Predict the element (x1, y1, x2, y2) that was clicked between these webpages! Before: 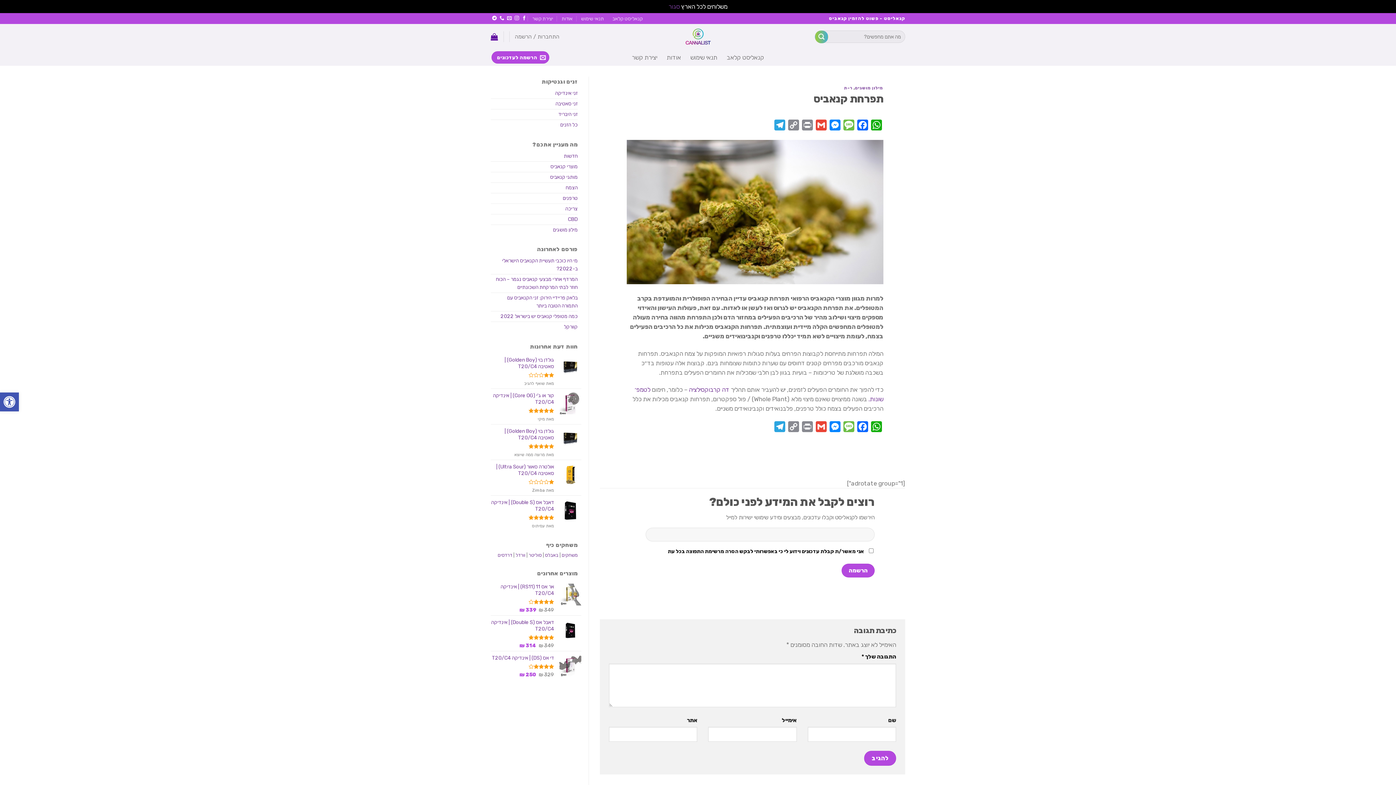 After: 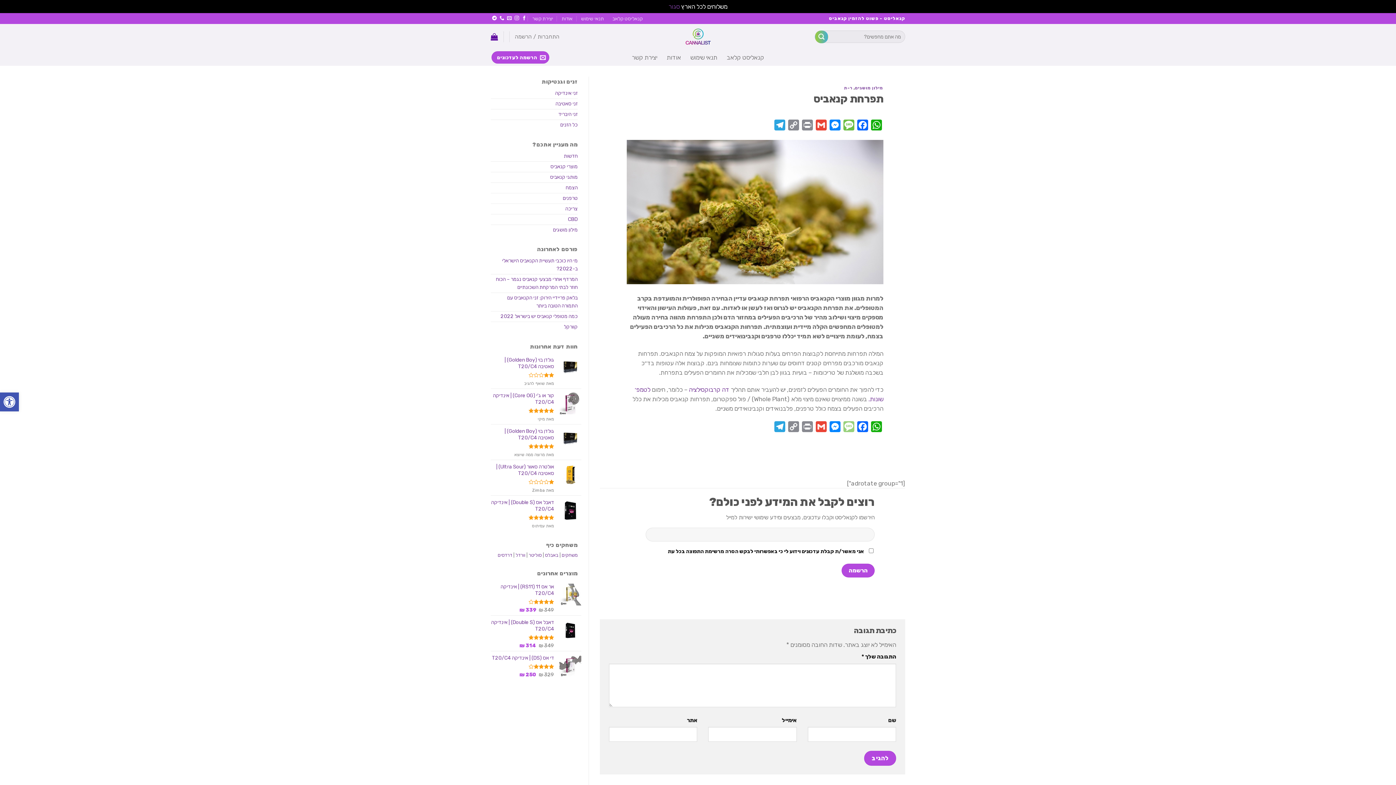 Action: bbox: (842, 421, 855, 436) label: Message